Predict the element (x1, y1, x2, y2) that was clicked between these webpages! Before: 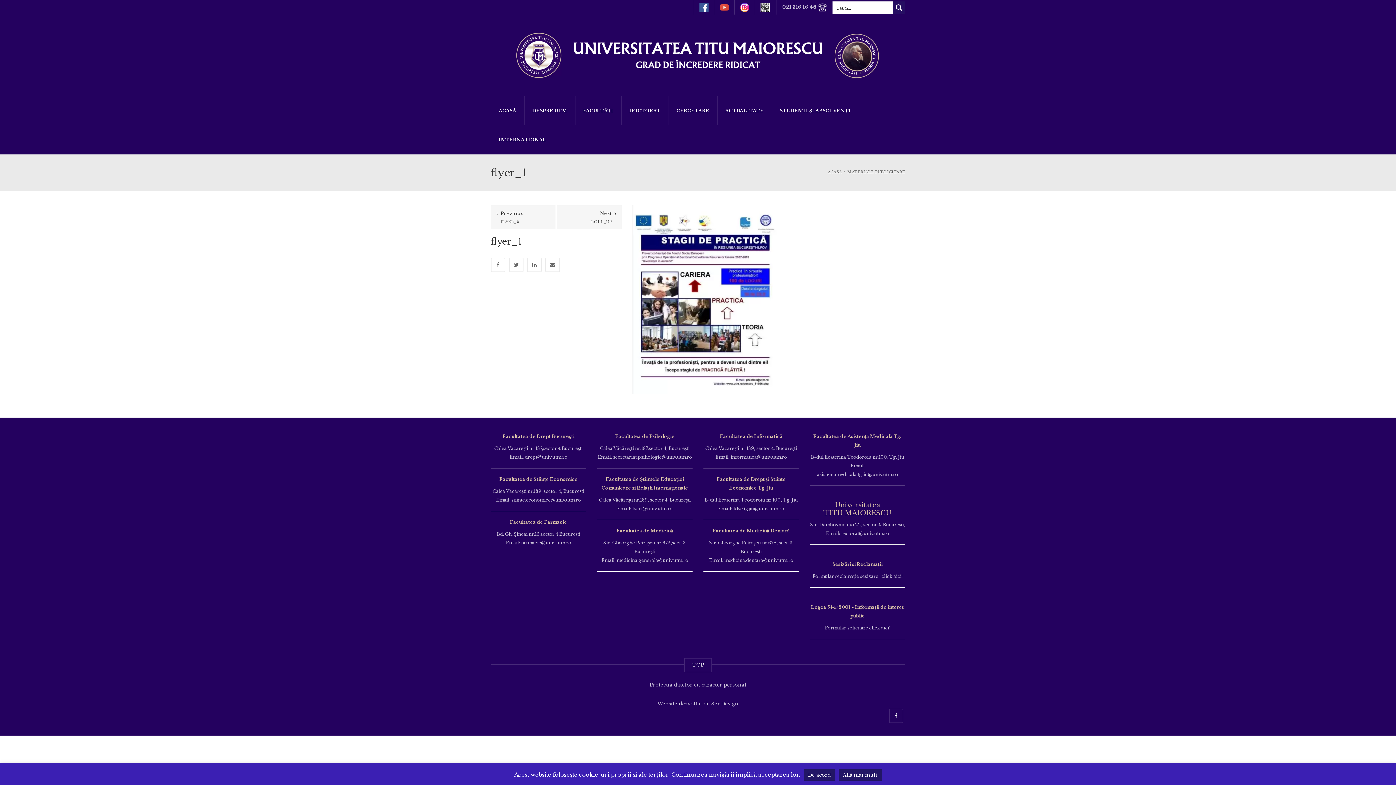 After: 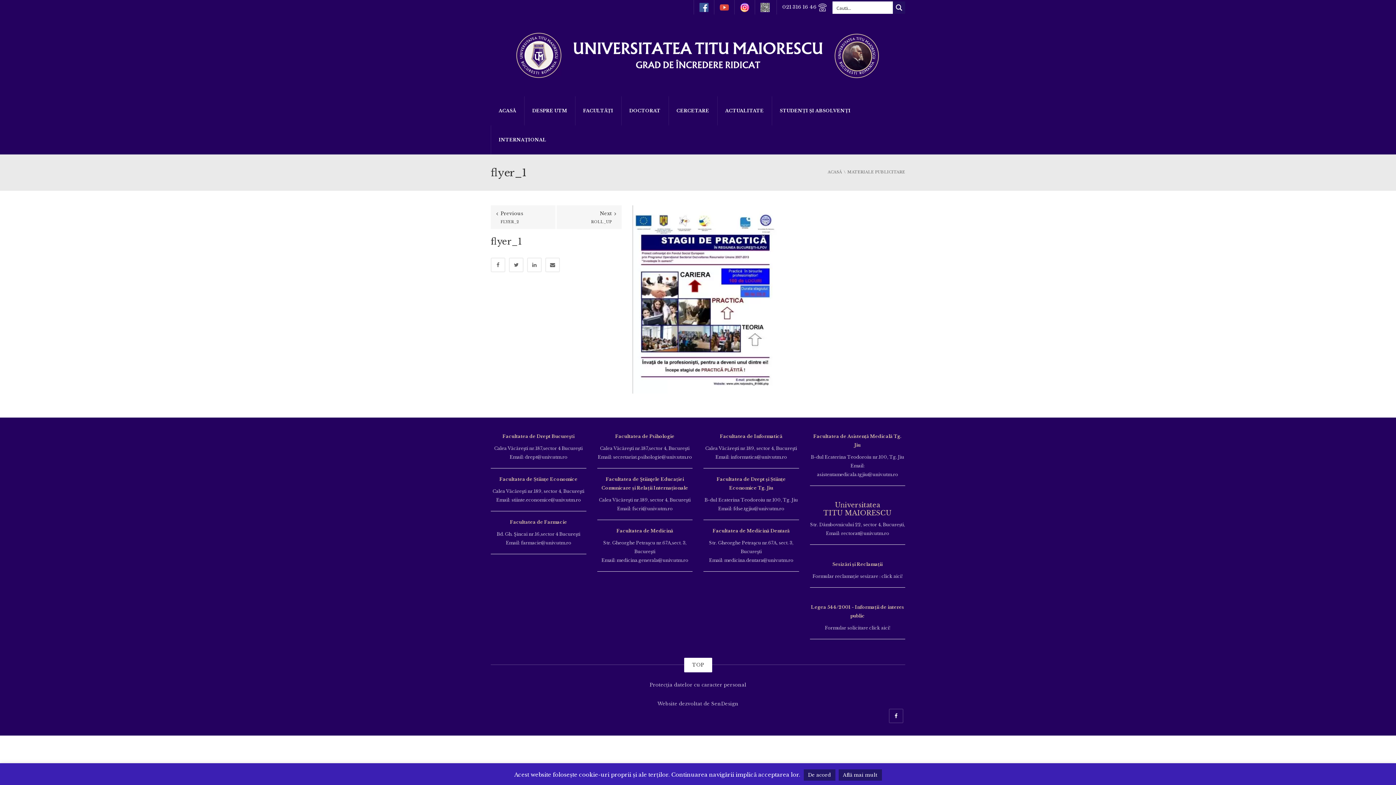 Action: bbox: (684, 658, 712, 672) label: TOP